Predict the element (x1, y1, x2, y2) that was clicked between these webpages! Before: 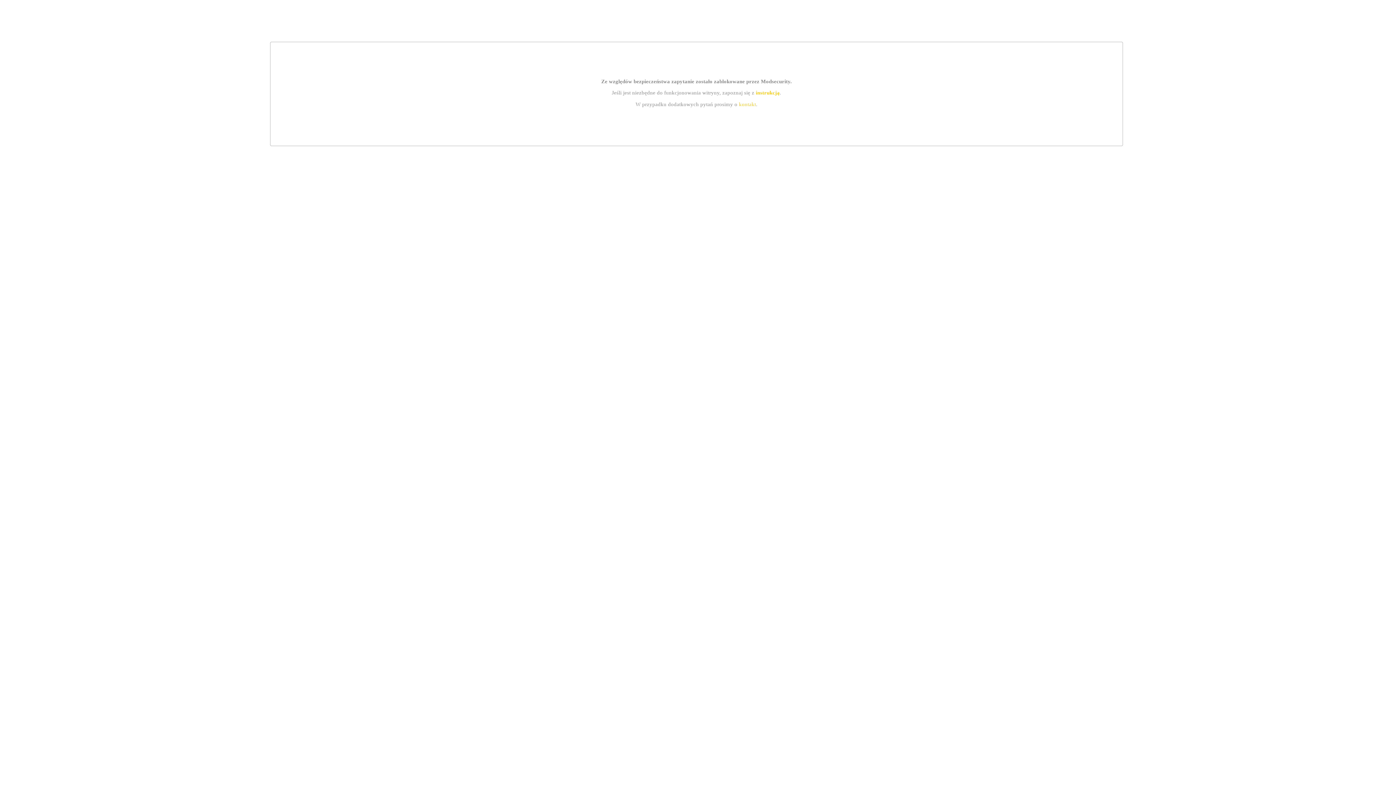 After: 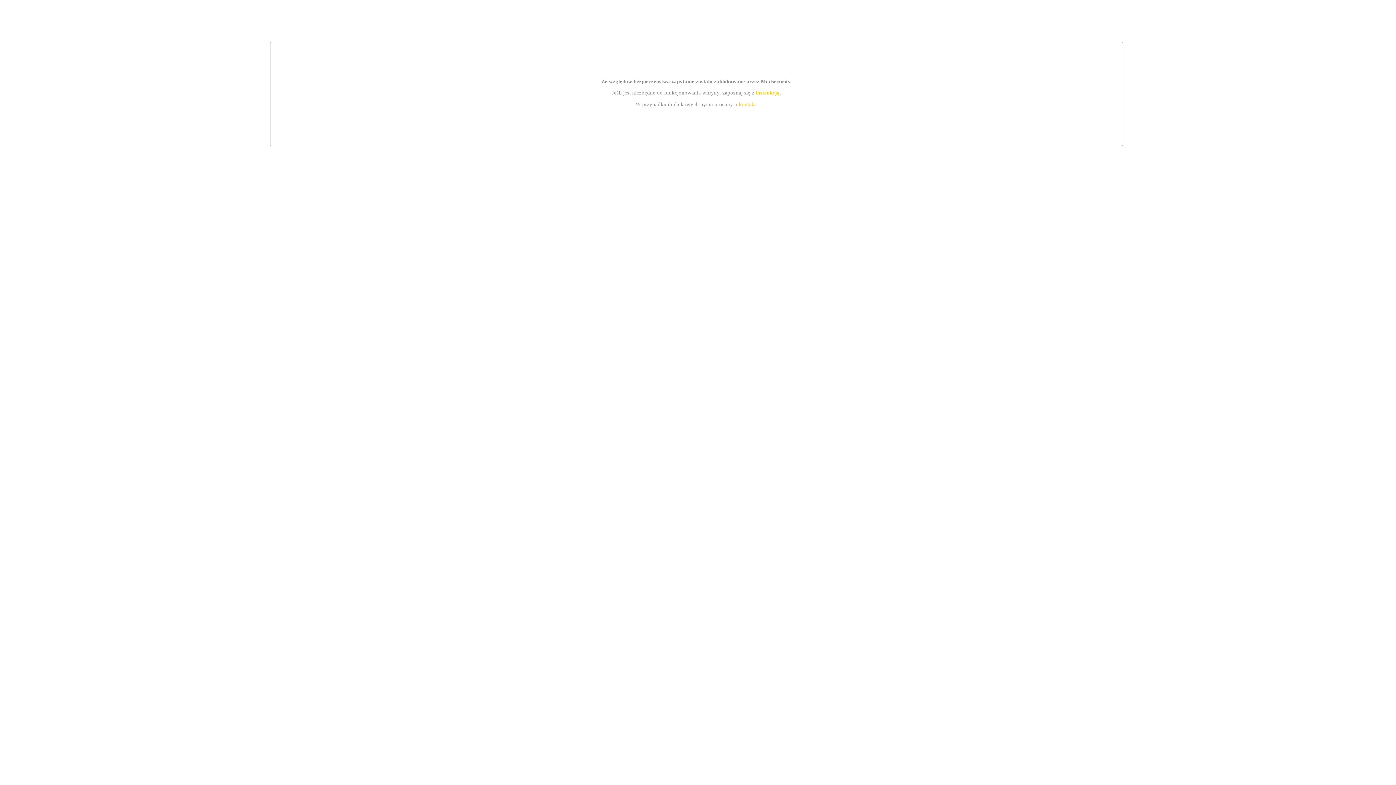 Action: label: instrukcją bbox: (755, 89, 779, 95)